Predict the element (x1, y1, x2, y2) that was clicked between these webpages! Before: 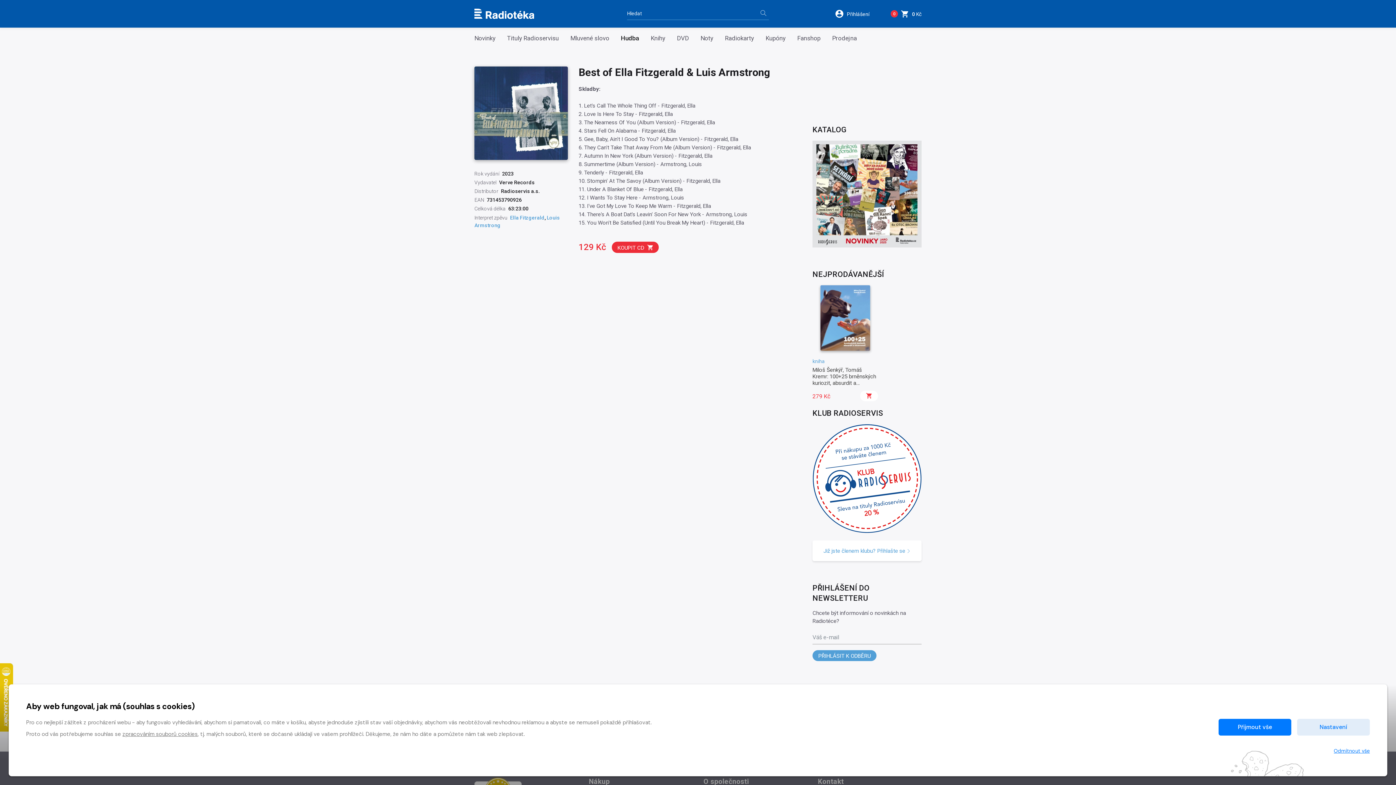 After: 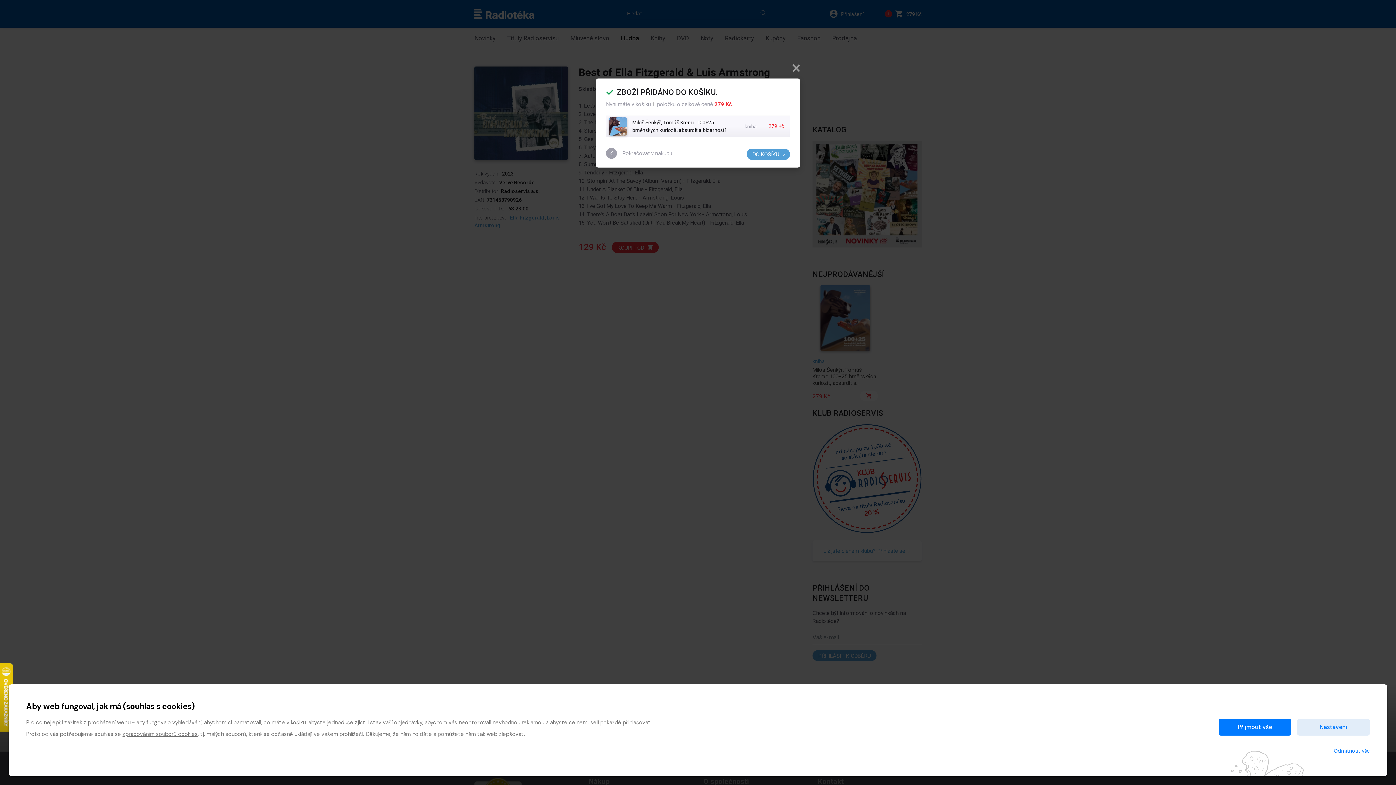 Action: bbox: (860, 390, 878, 401)